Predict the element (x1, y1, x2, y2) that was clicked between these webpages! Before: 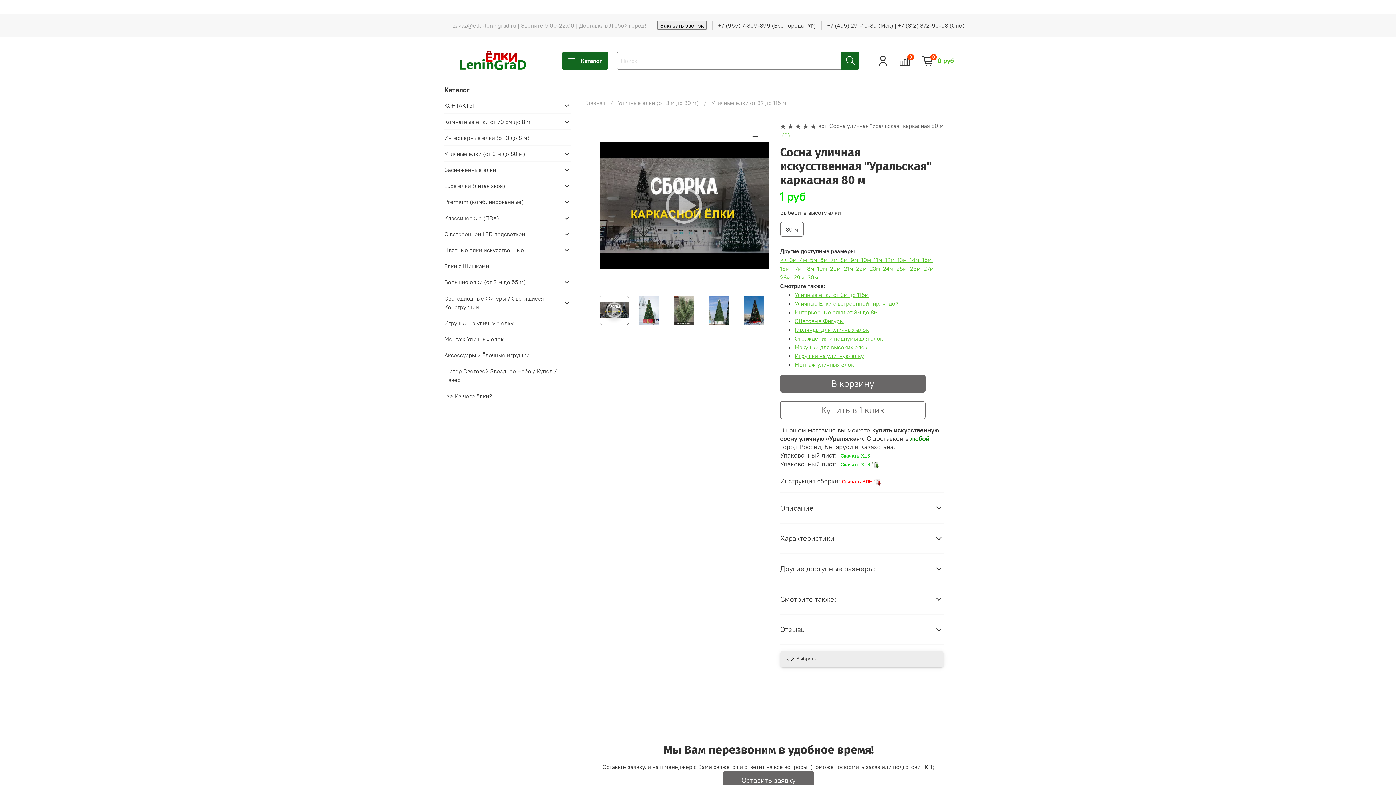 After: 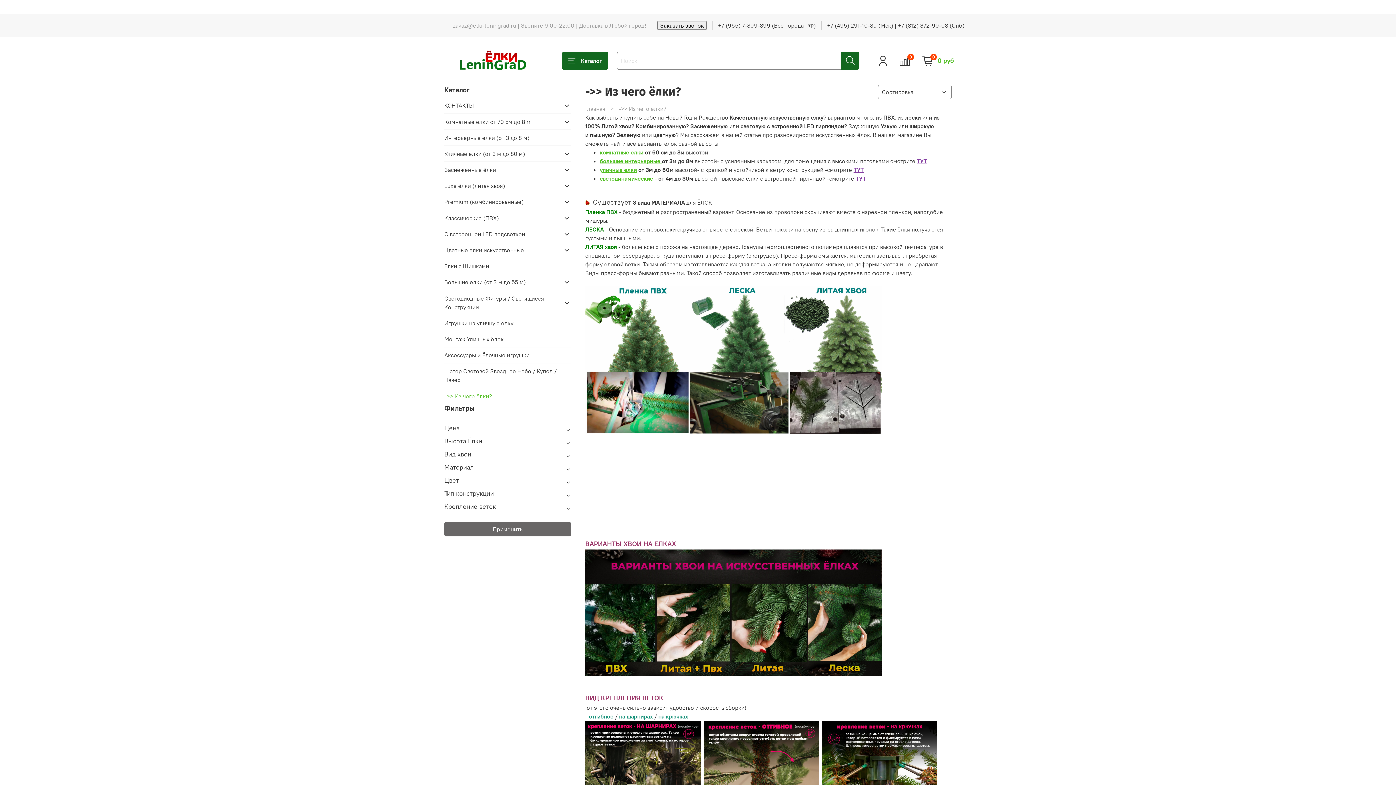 Action: bbox: (444, 388, 571, 404) label: ->> Из чего ёлки?